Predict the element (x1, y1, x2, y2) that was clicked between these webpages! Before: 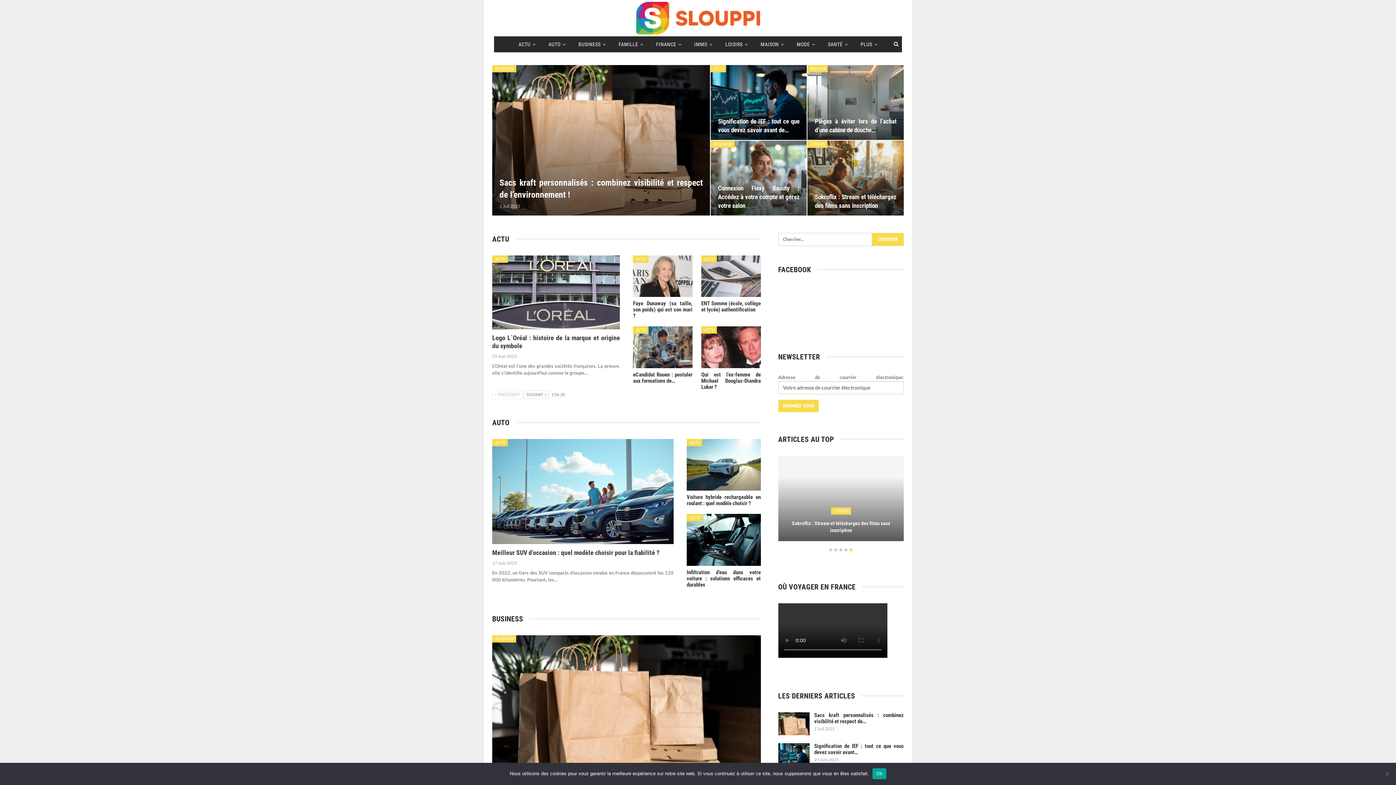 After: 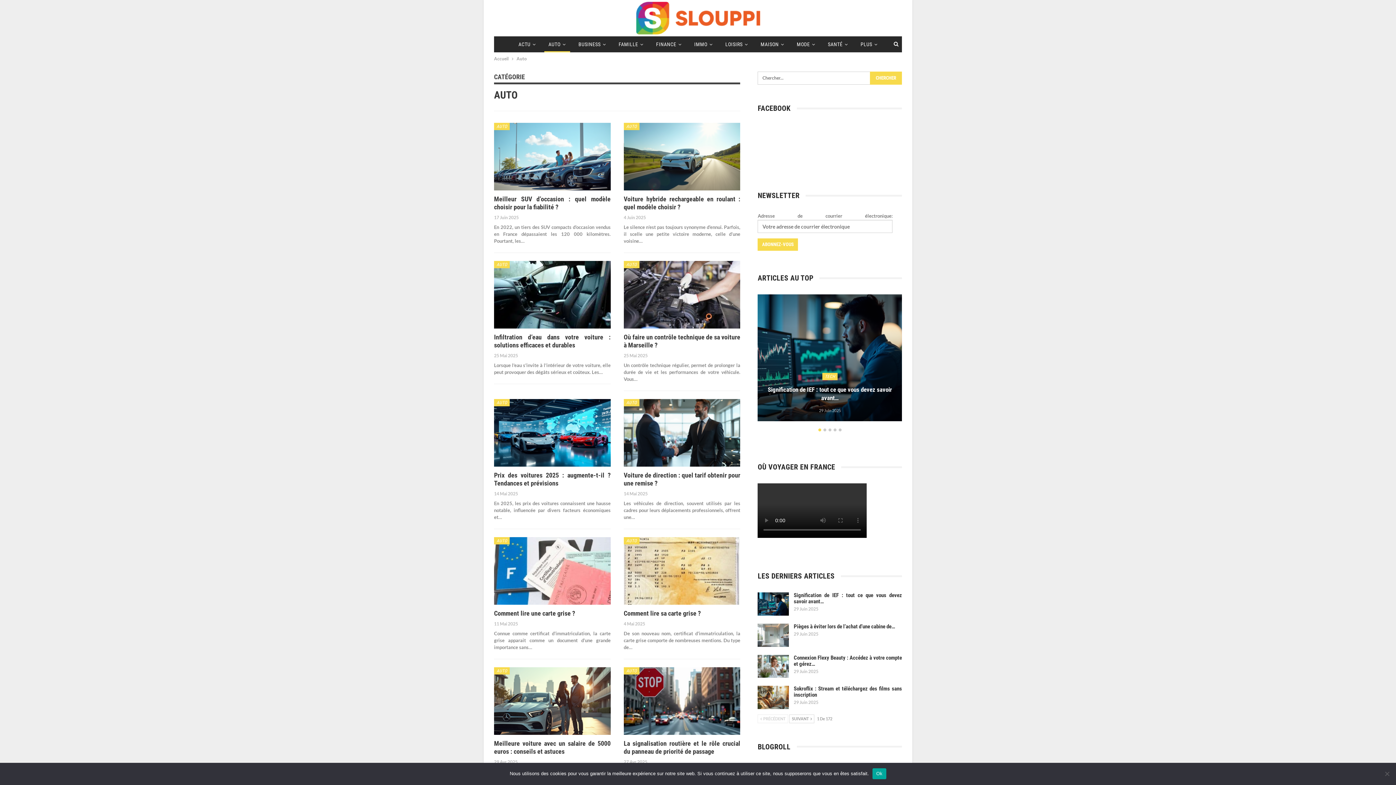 Action: bbox: (492, 419, 515, 426) label: AUTO